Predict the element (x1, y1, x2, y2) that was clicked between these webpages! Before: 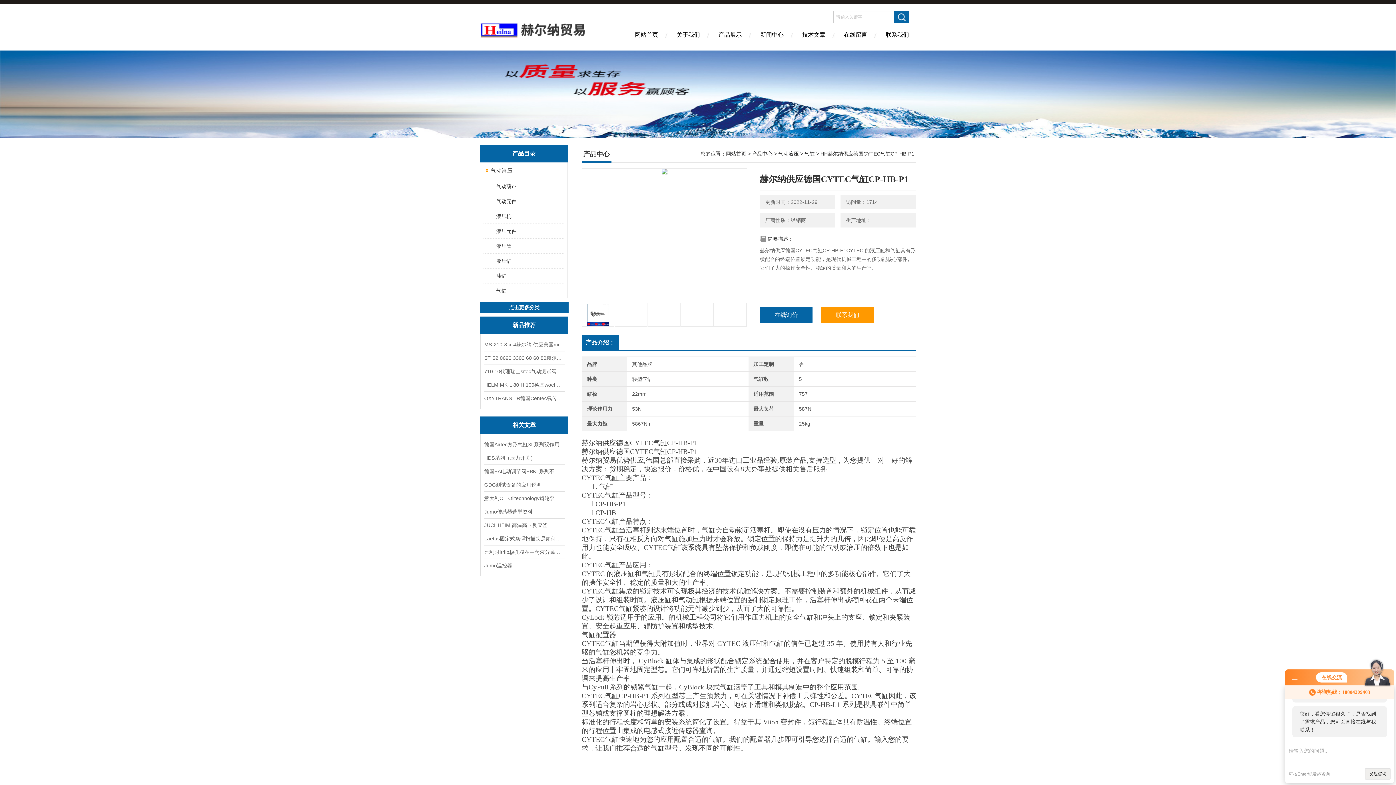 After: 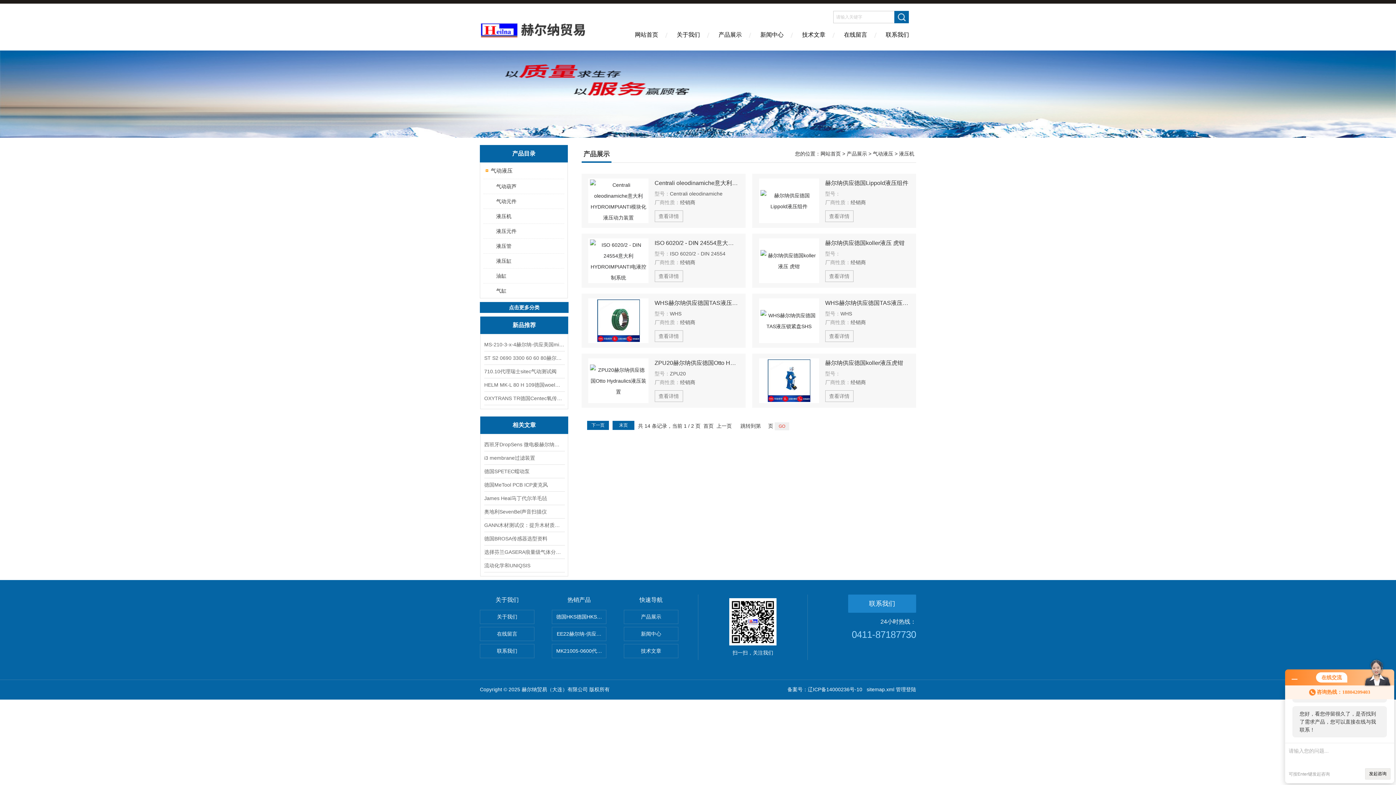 Action: label: 液压机 bbox: (489, 209, 563, 223)